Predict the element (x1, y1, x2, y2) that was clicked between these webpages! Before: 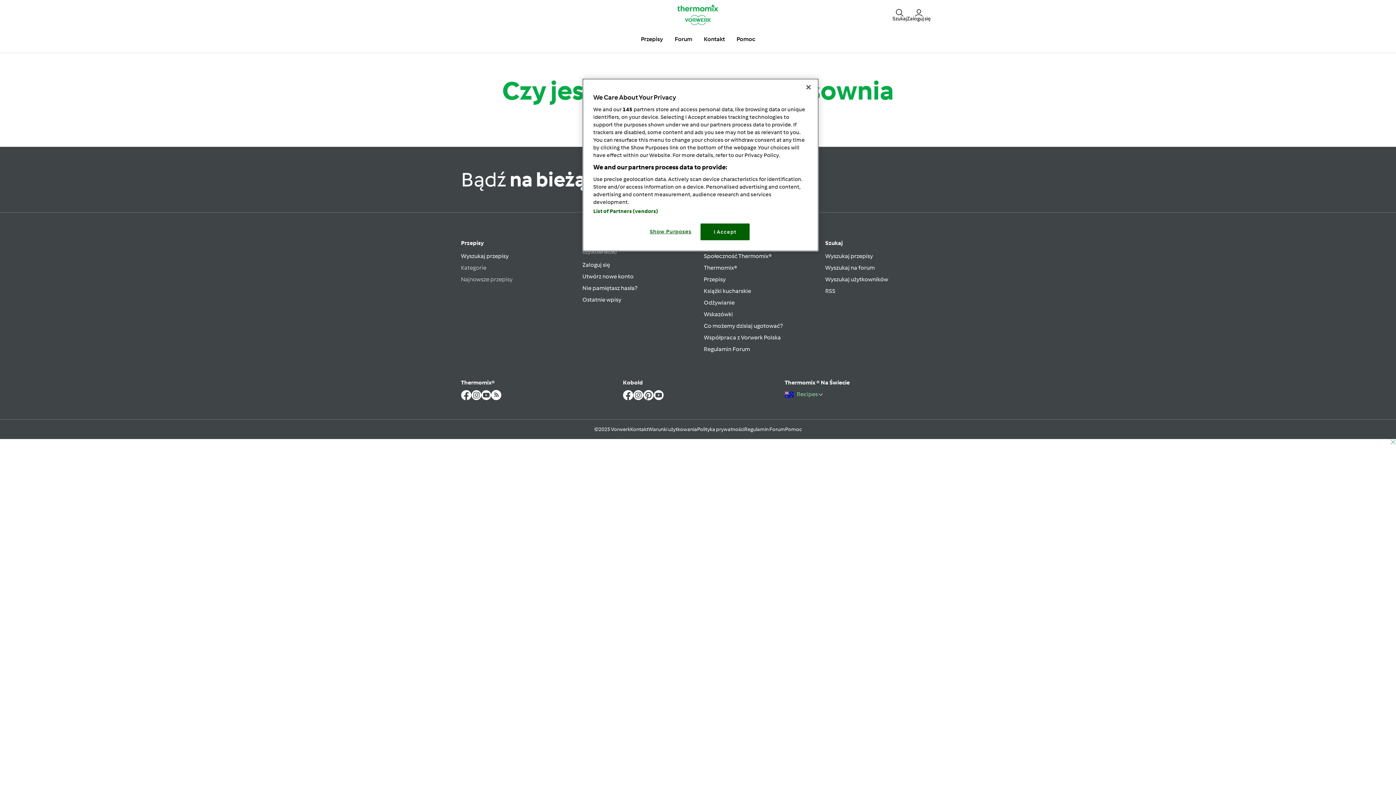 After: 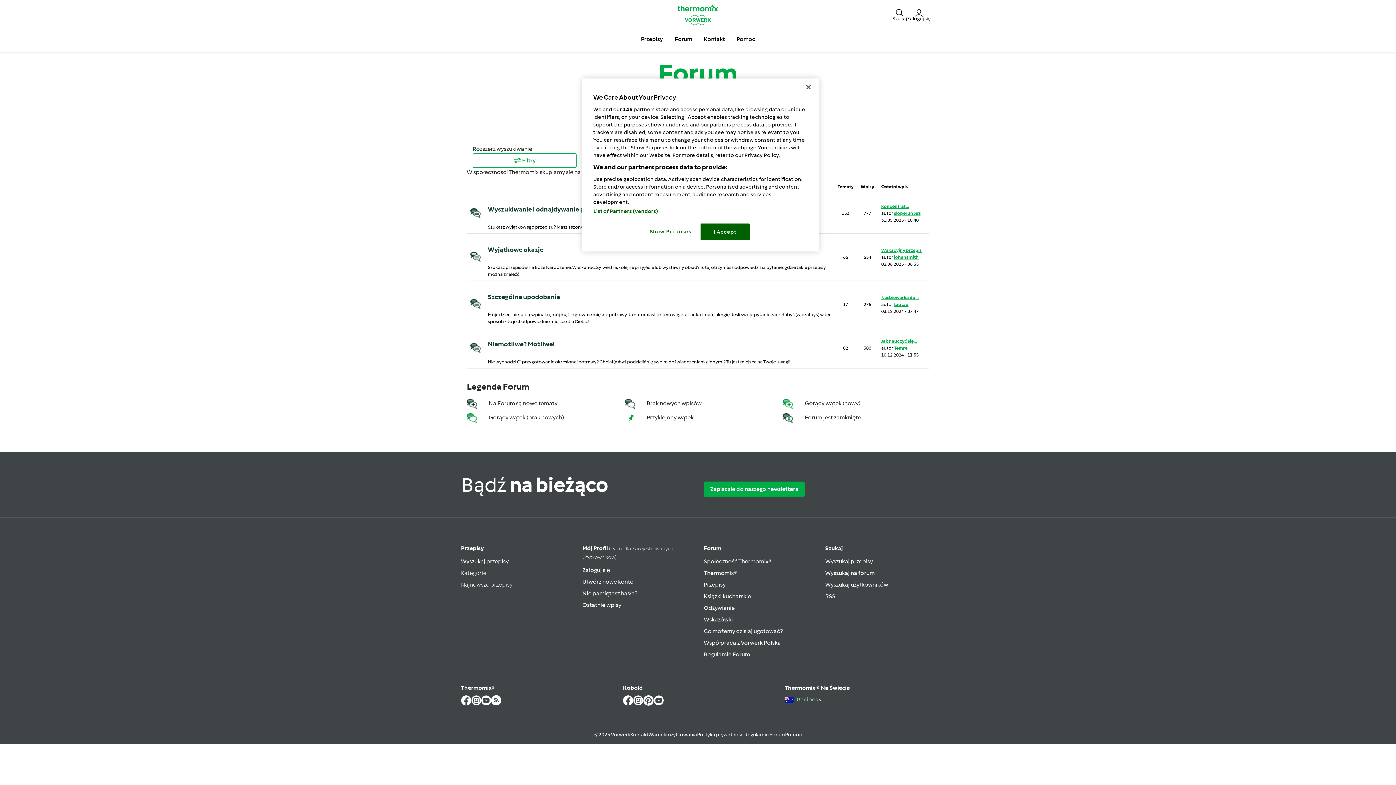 Action: bbox: (704, 276, 725, 282) label: Przepisy